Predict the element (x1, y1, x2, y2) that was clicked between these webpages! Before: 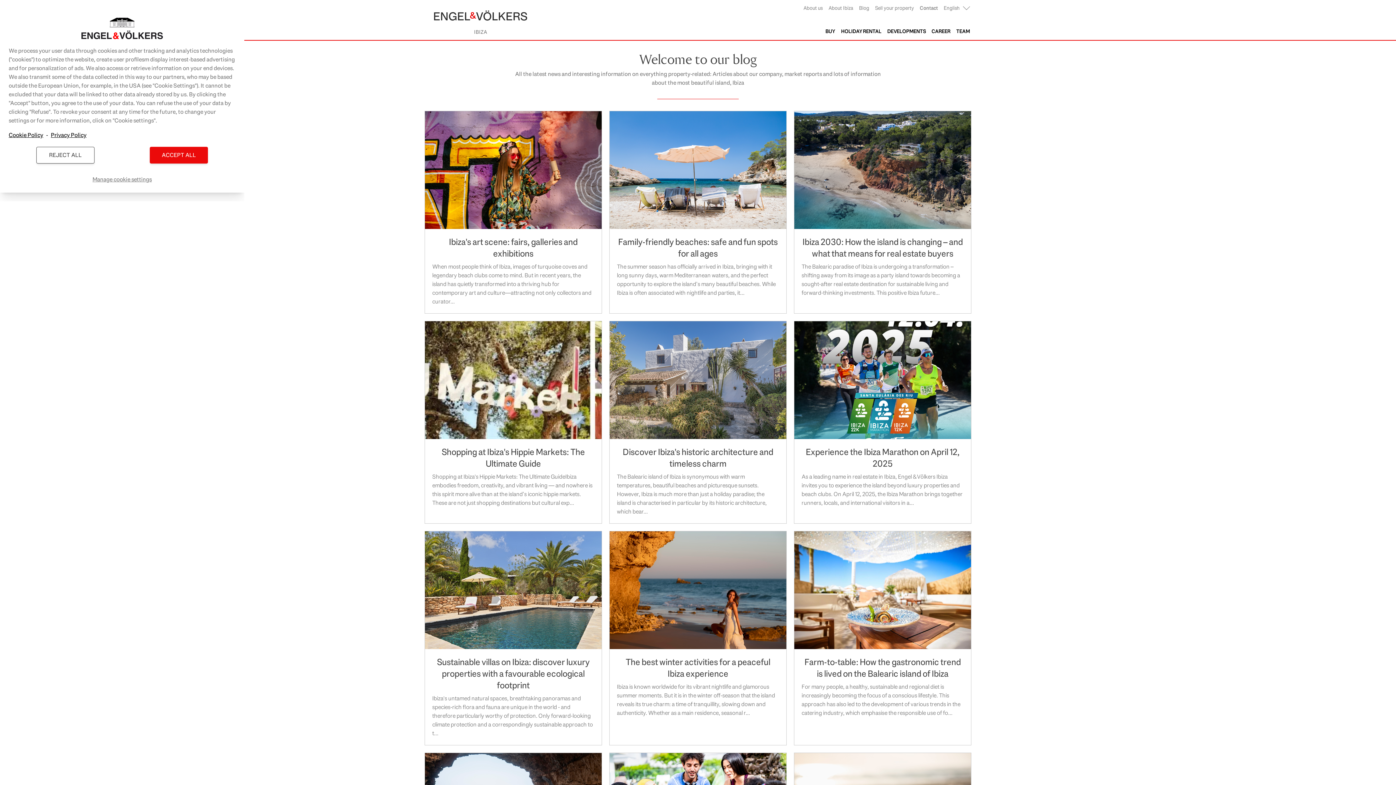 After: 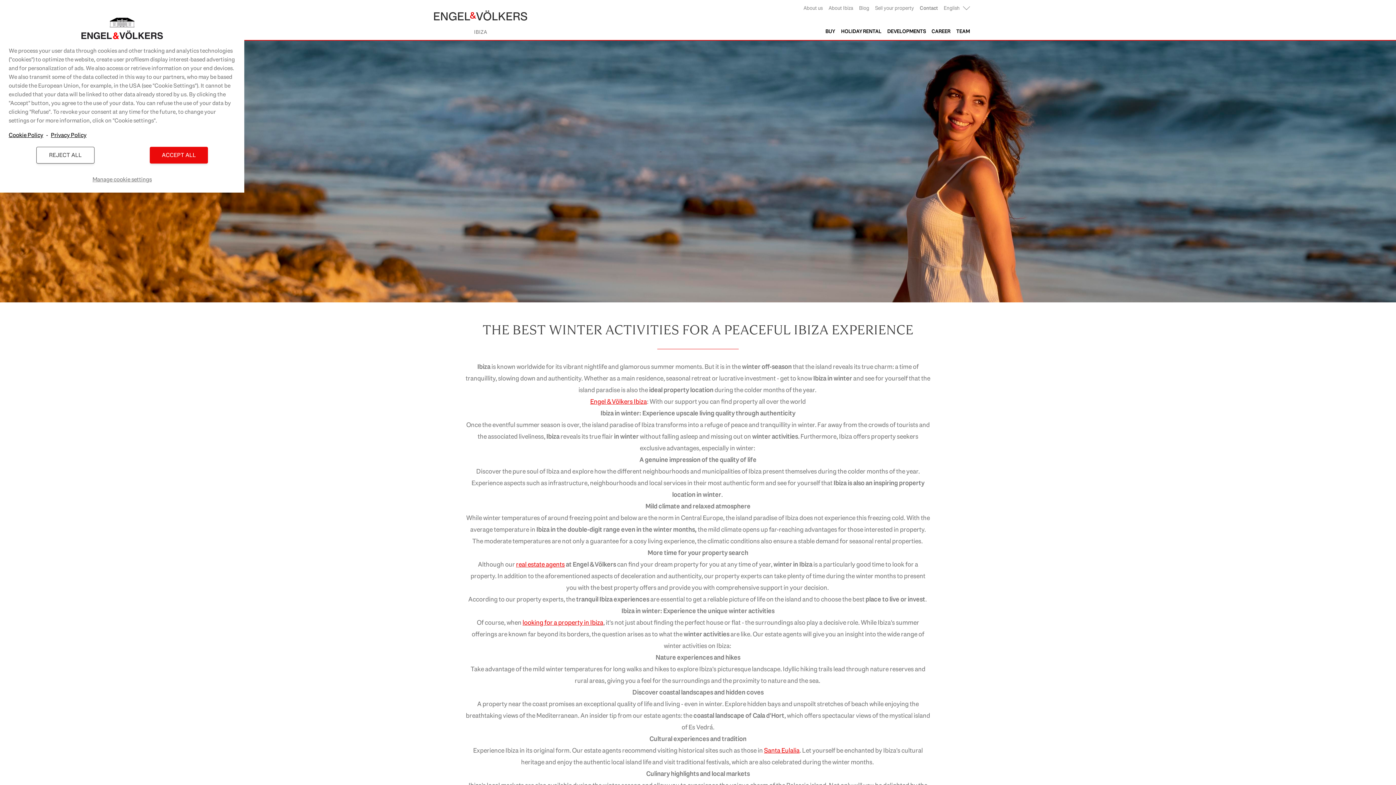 Action: bbox: (609, 531, 786, 725) label: The best winter activities for a peaceful Ibiza experience
Ibiza is known worldwide for its vibrant nightlife and glamorous summer moments. But it is in the winter off-season that the island reveals its true charm: a time of tranquillity, slowing down and authenticity. Whether as a main residence, seasonal r...